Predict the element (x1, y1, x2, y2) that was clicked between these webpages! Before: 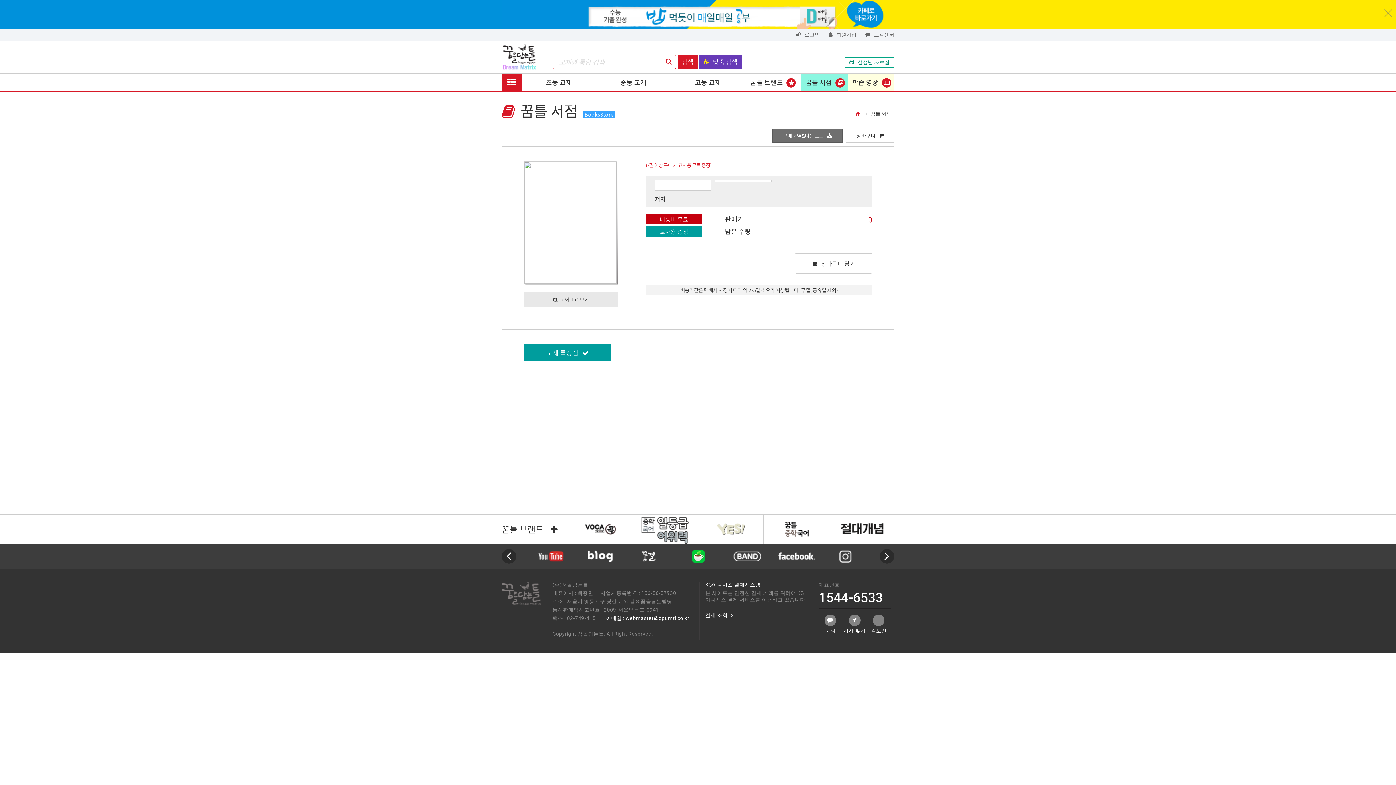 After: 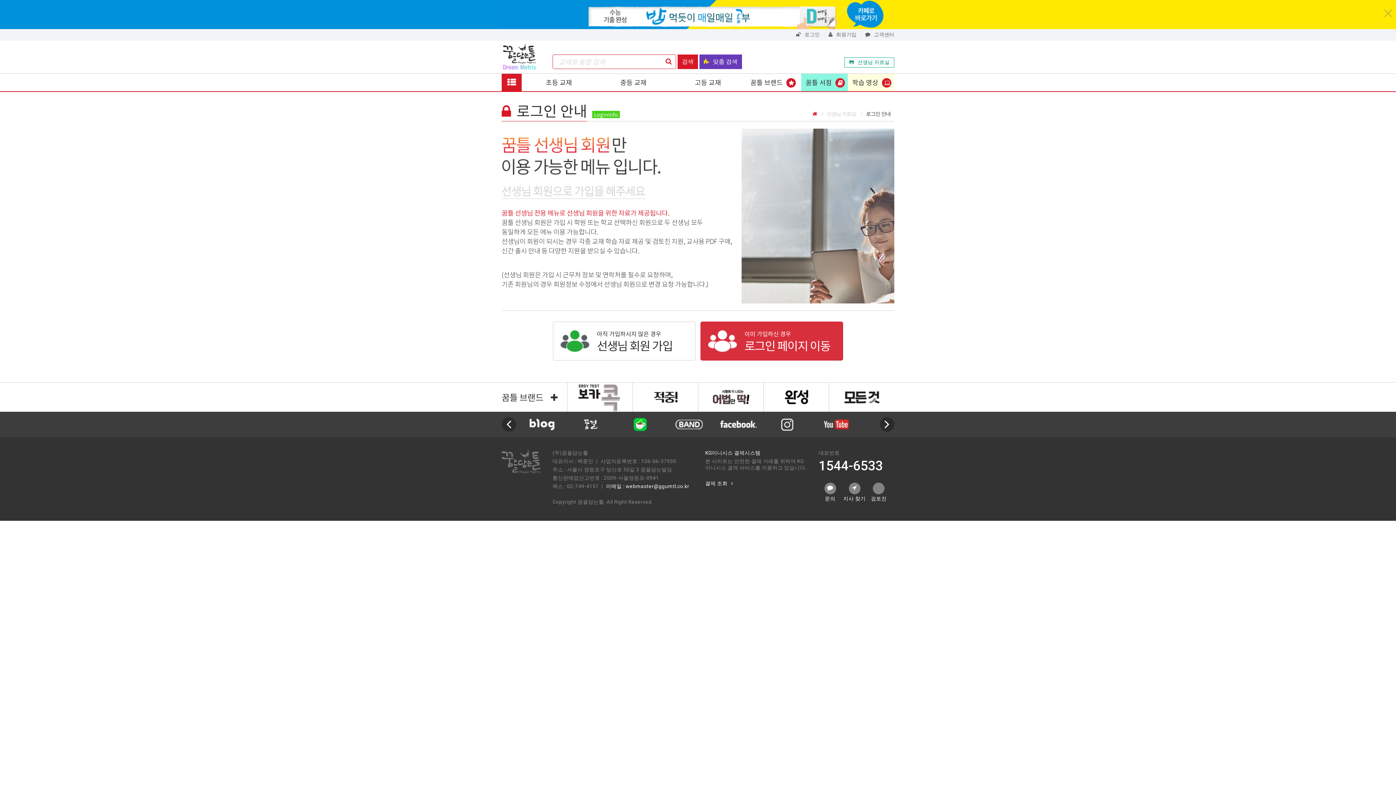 Action: label: 선생님 자료실 bbox: (844, 57, 894, 67)